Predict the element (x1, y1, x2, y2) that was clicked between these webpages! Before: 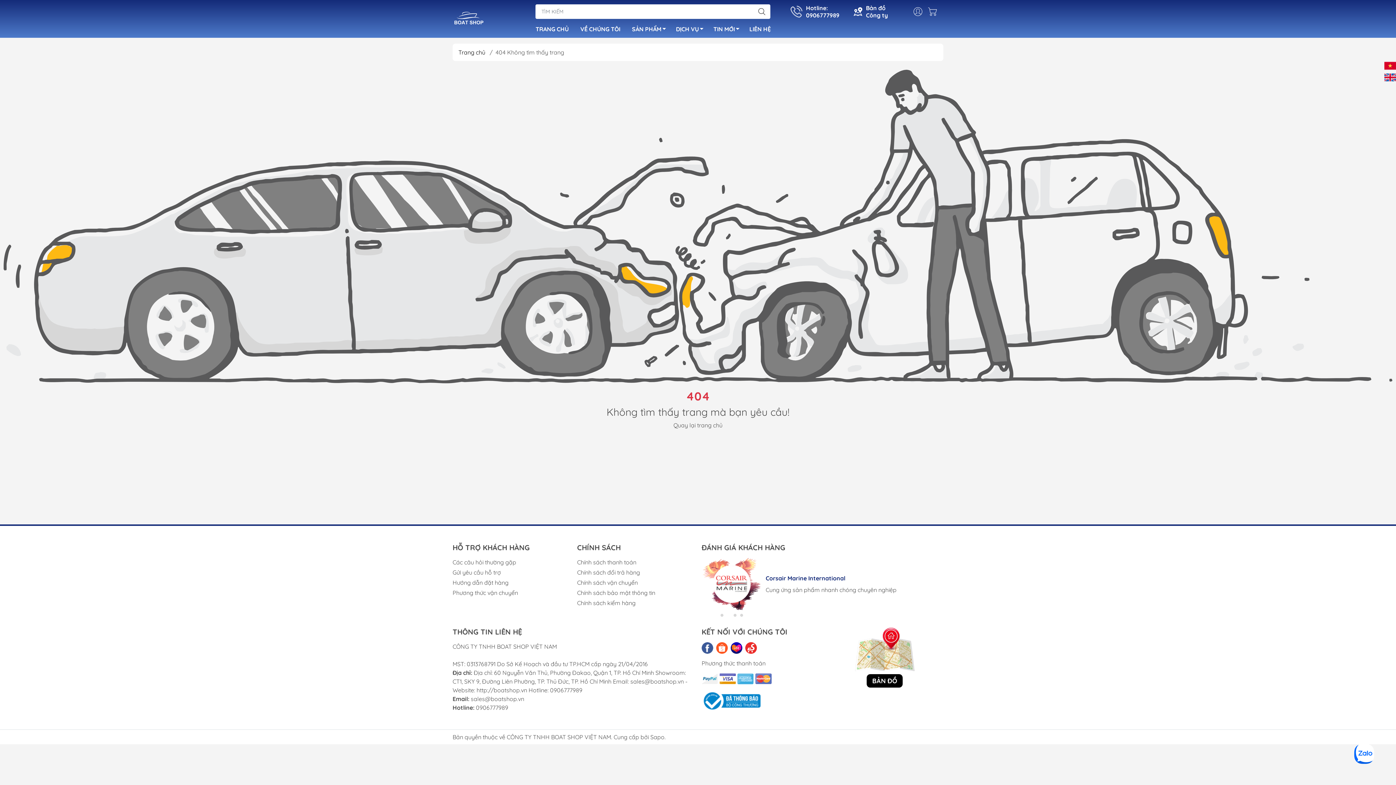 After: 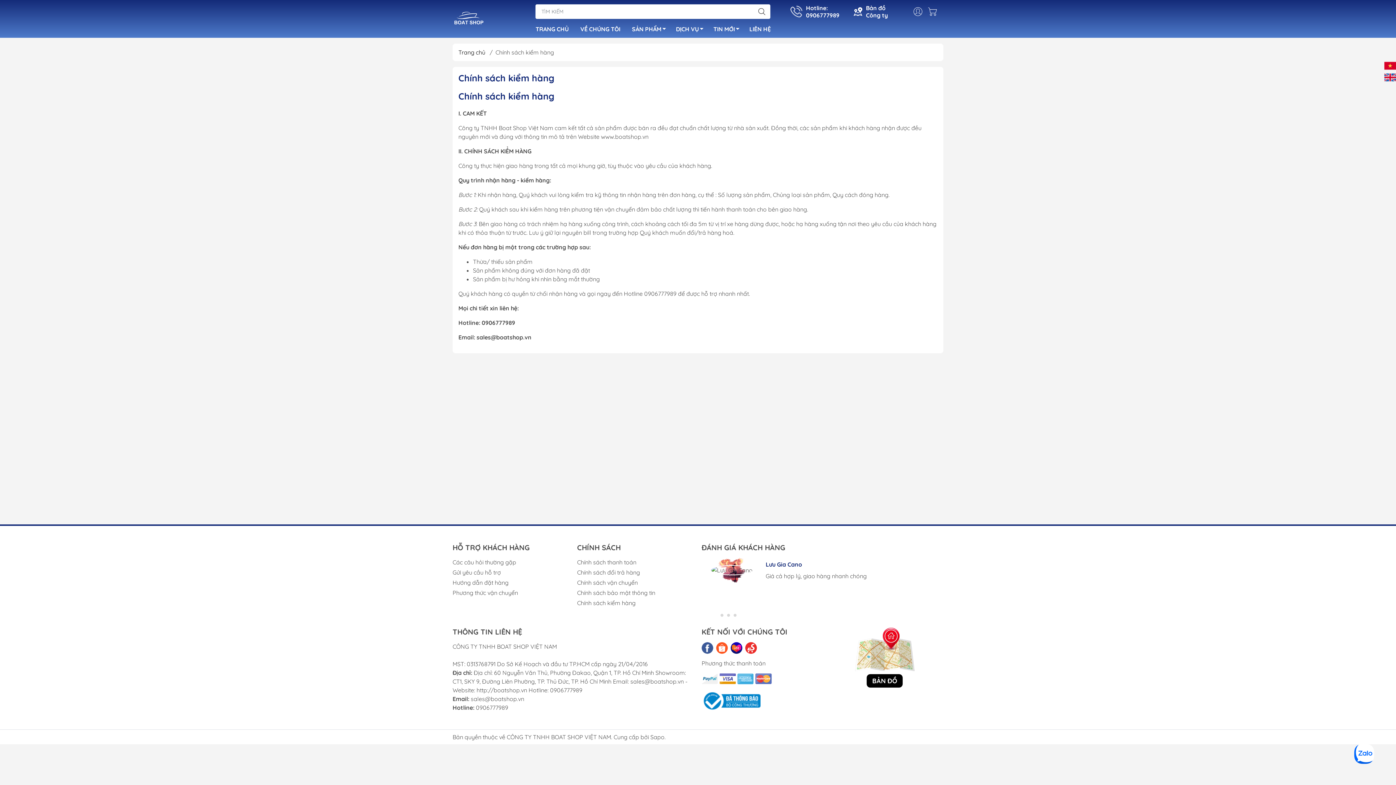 Action: bbox: (577, 599, 635, 606) label: Chính sách kiểm hàng